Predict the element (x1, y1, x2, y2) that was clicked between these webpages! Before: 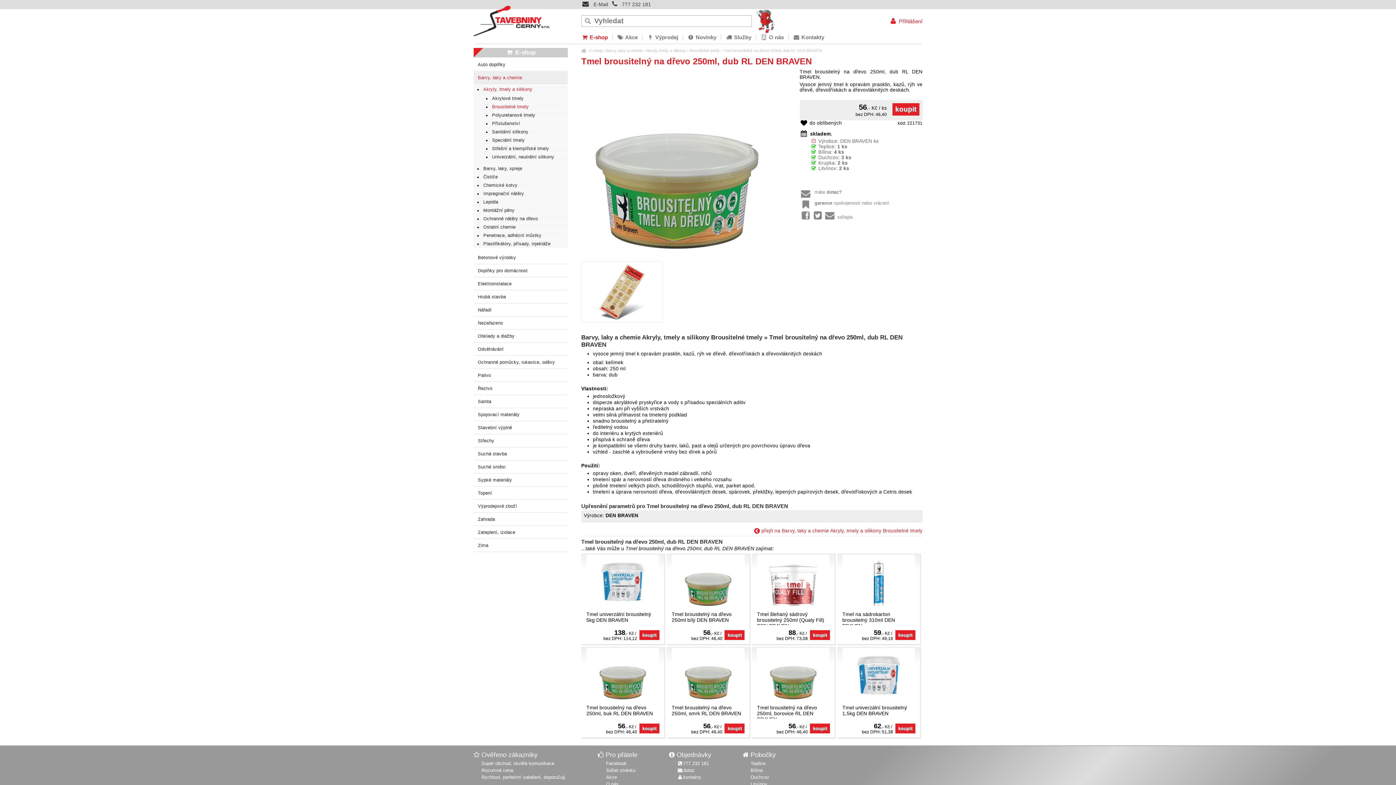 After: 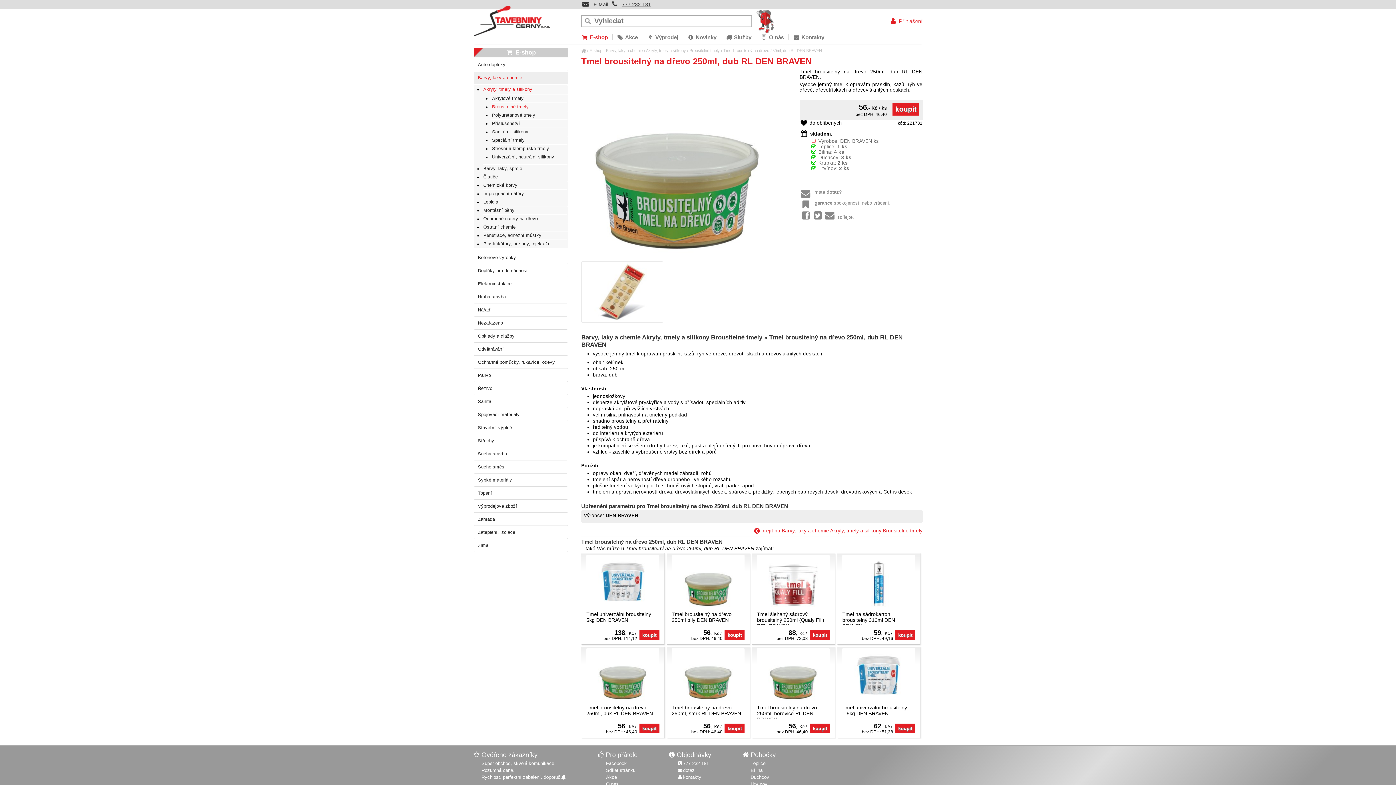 Action: bbox: (622, 1, 651, 7) label: 777 232 181